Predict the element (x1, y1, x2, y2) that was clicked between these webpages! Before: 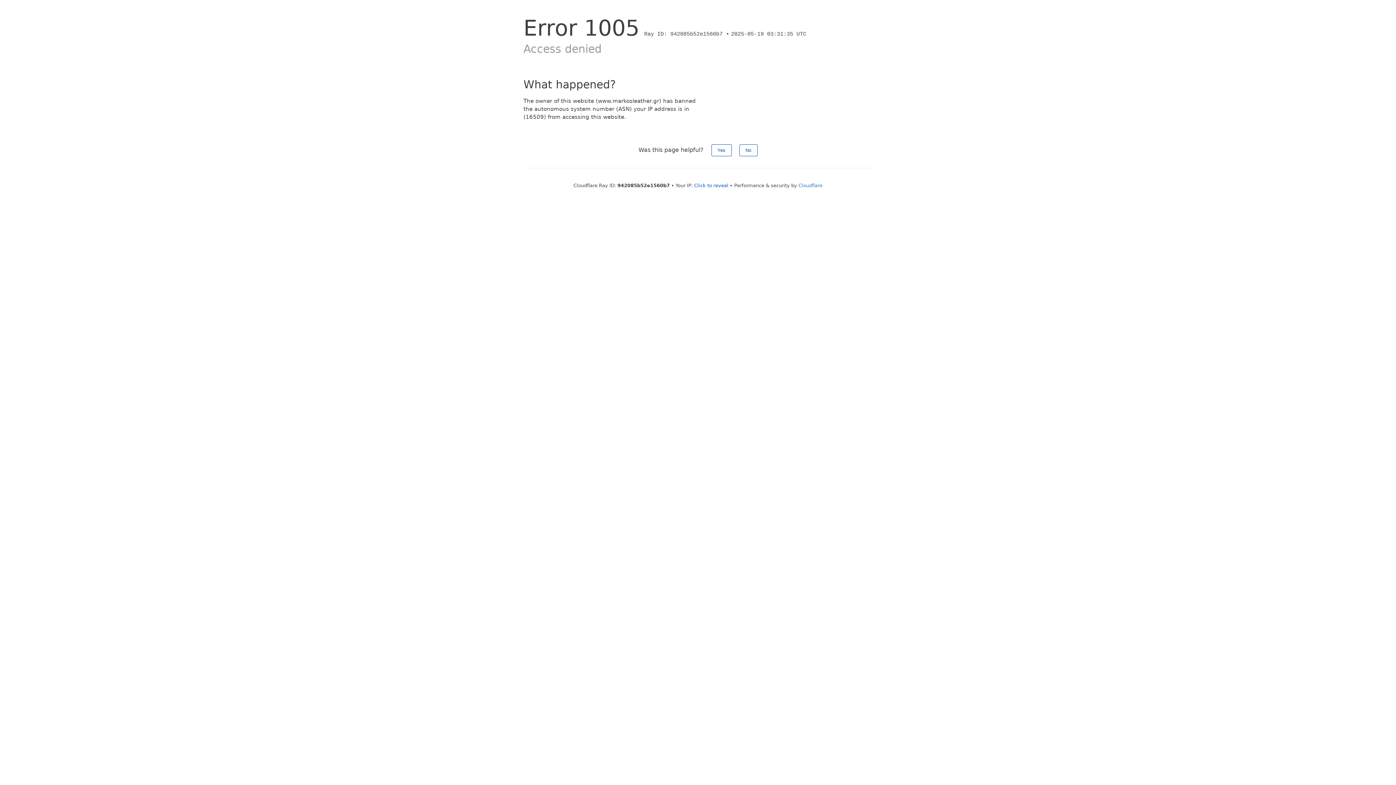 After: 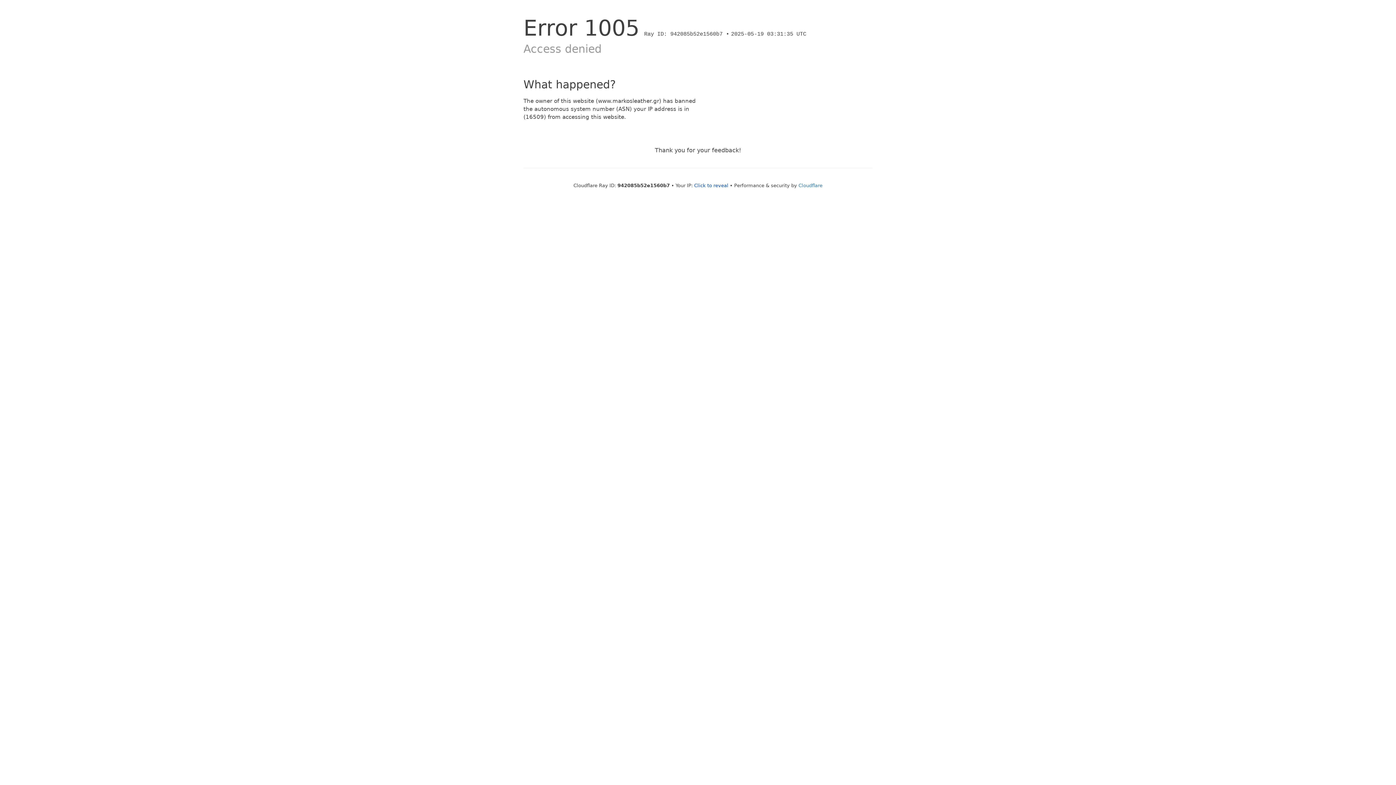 Action: label: Yes bbox: (711, 144, 731, 156)